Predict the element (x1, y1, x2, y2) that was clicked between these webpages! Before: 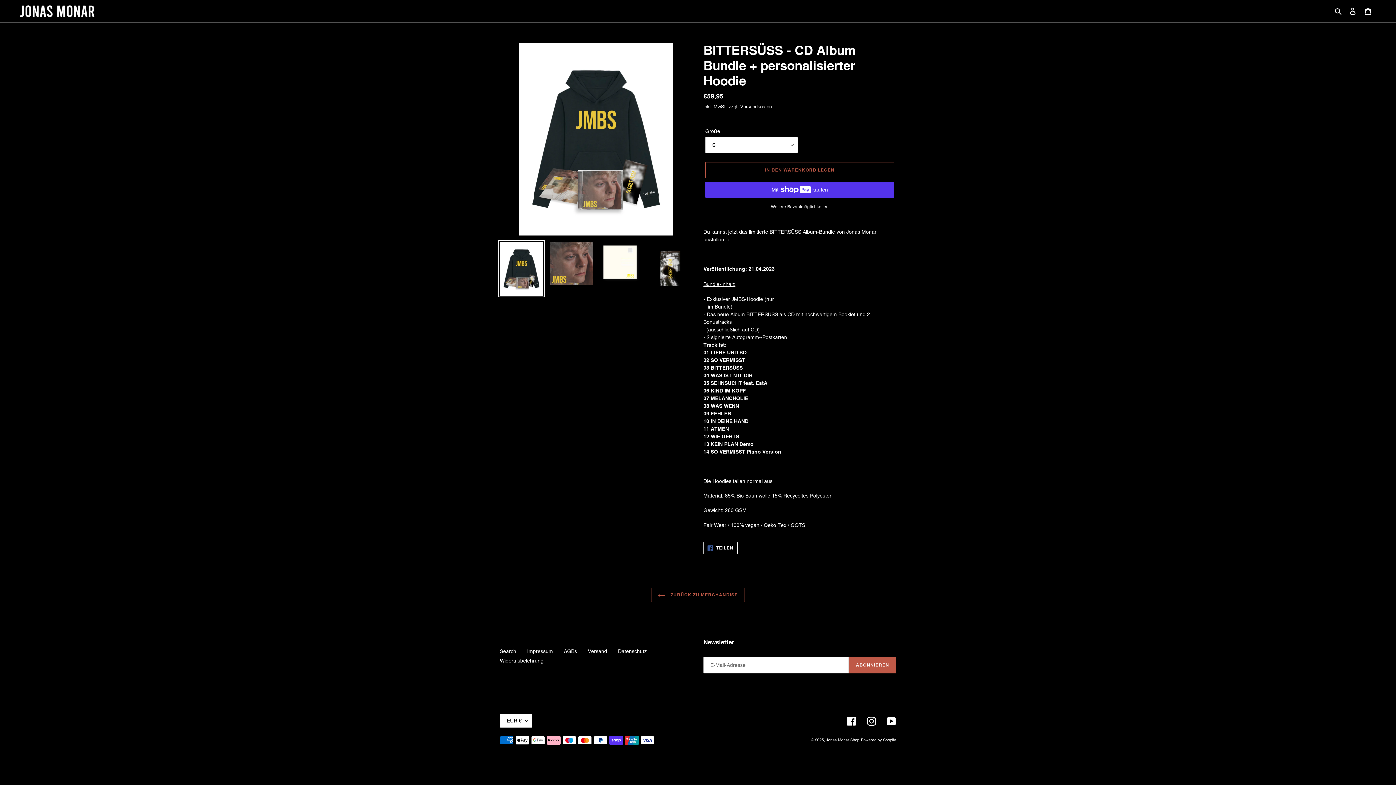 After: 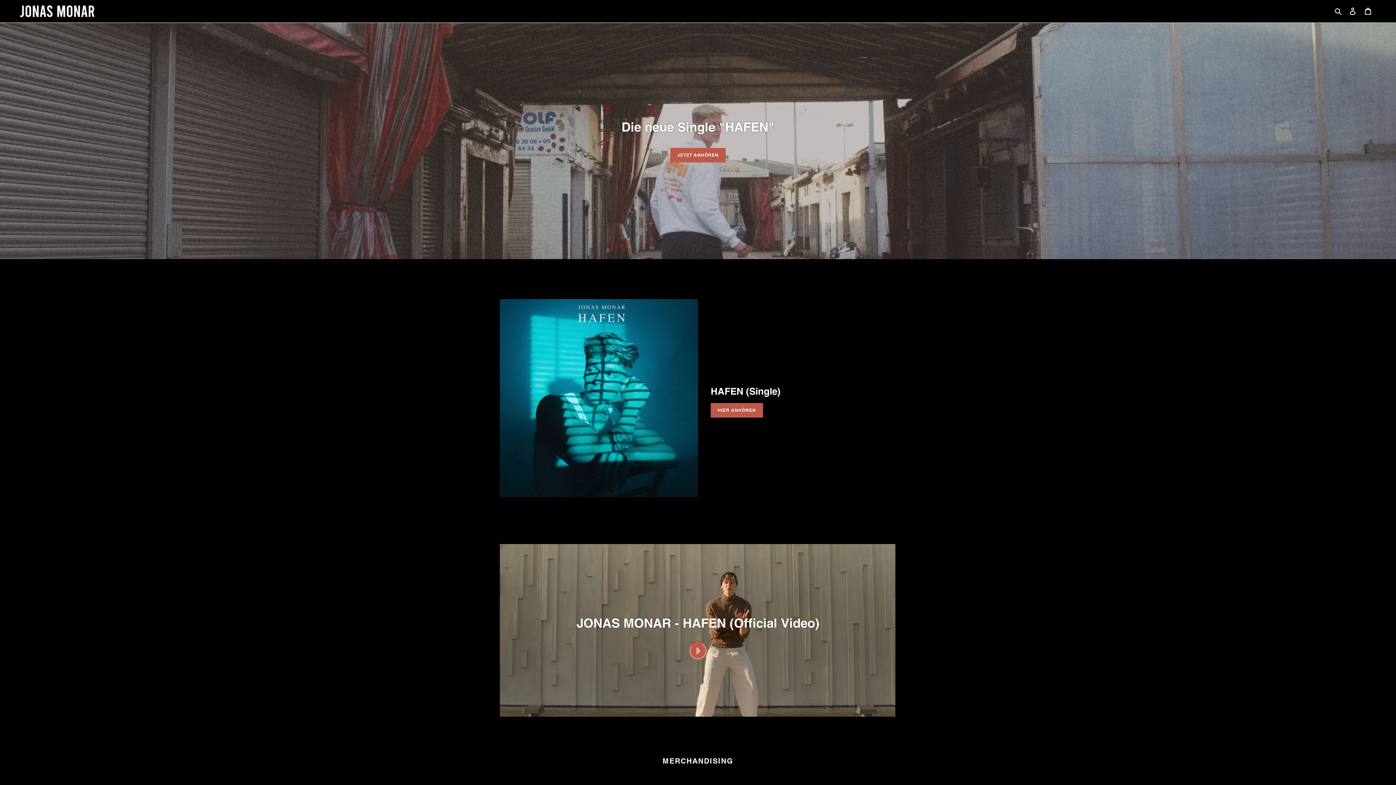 Action: bbox: (826, 737, 859, 743) label: Jonas Monar Shop